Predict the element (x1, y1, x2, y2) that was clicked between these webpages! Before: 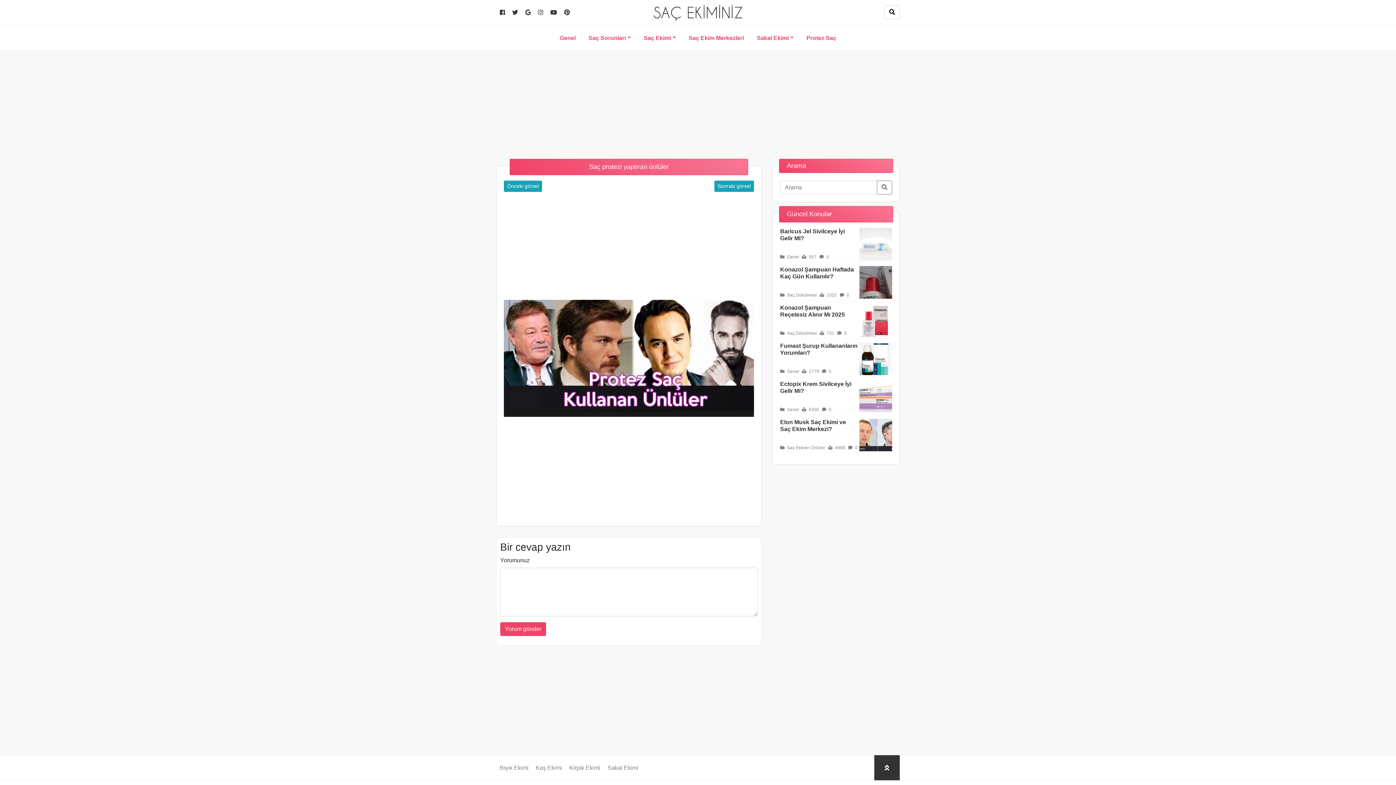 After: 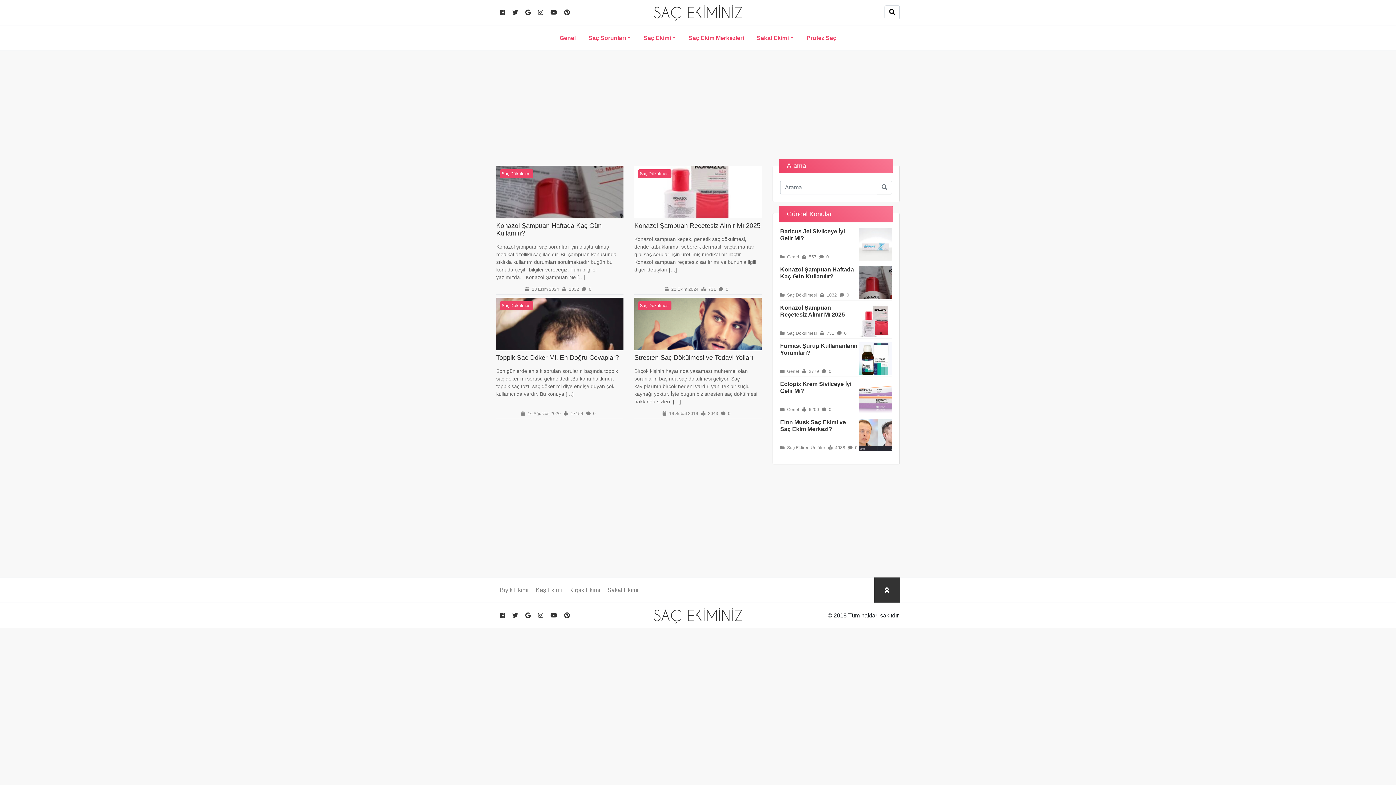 Action: label:  Saç Dökülmesi bbox: (780, 330, 817, 336)